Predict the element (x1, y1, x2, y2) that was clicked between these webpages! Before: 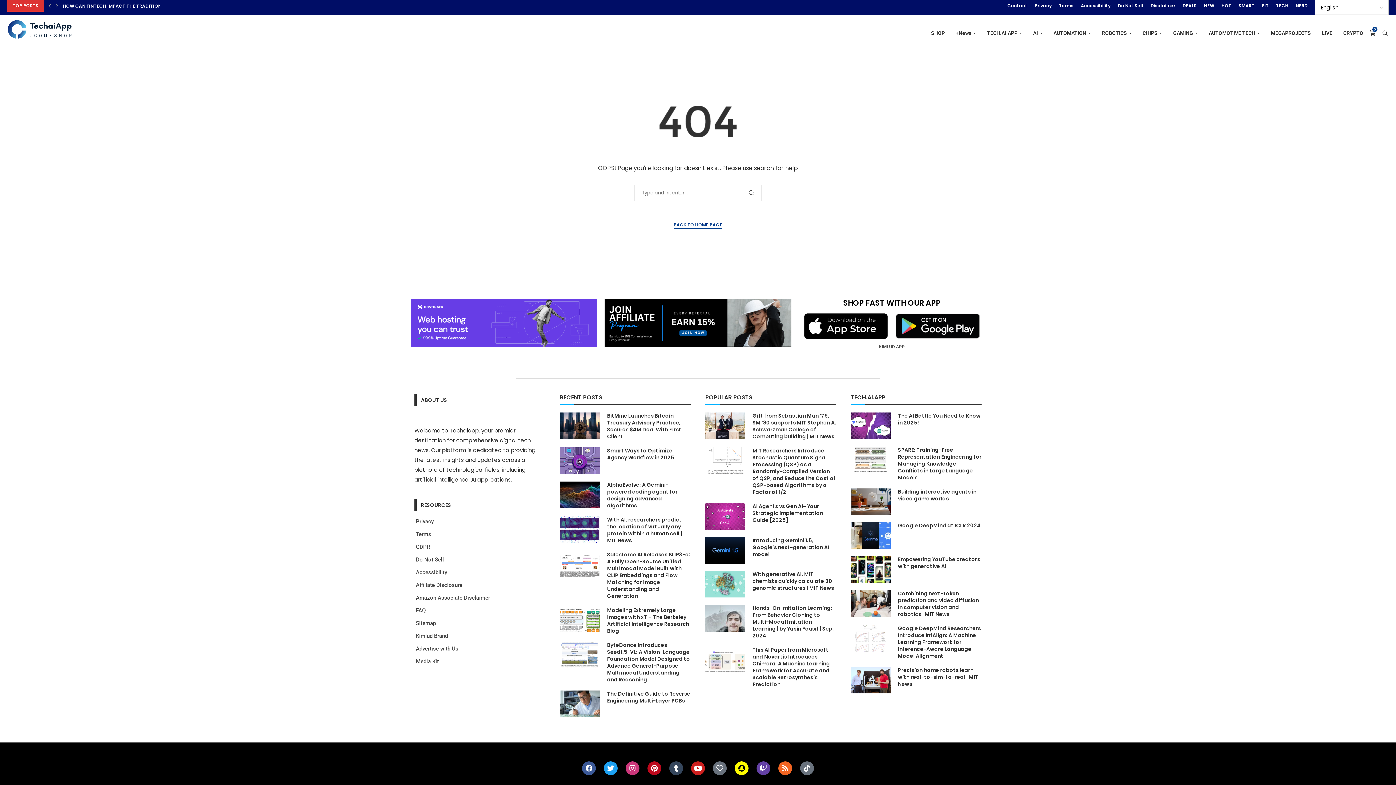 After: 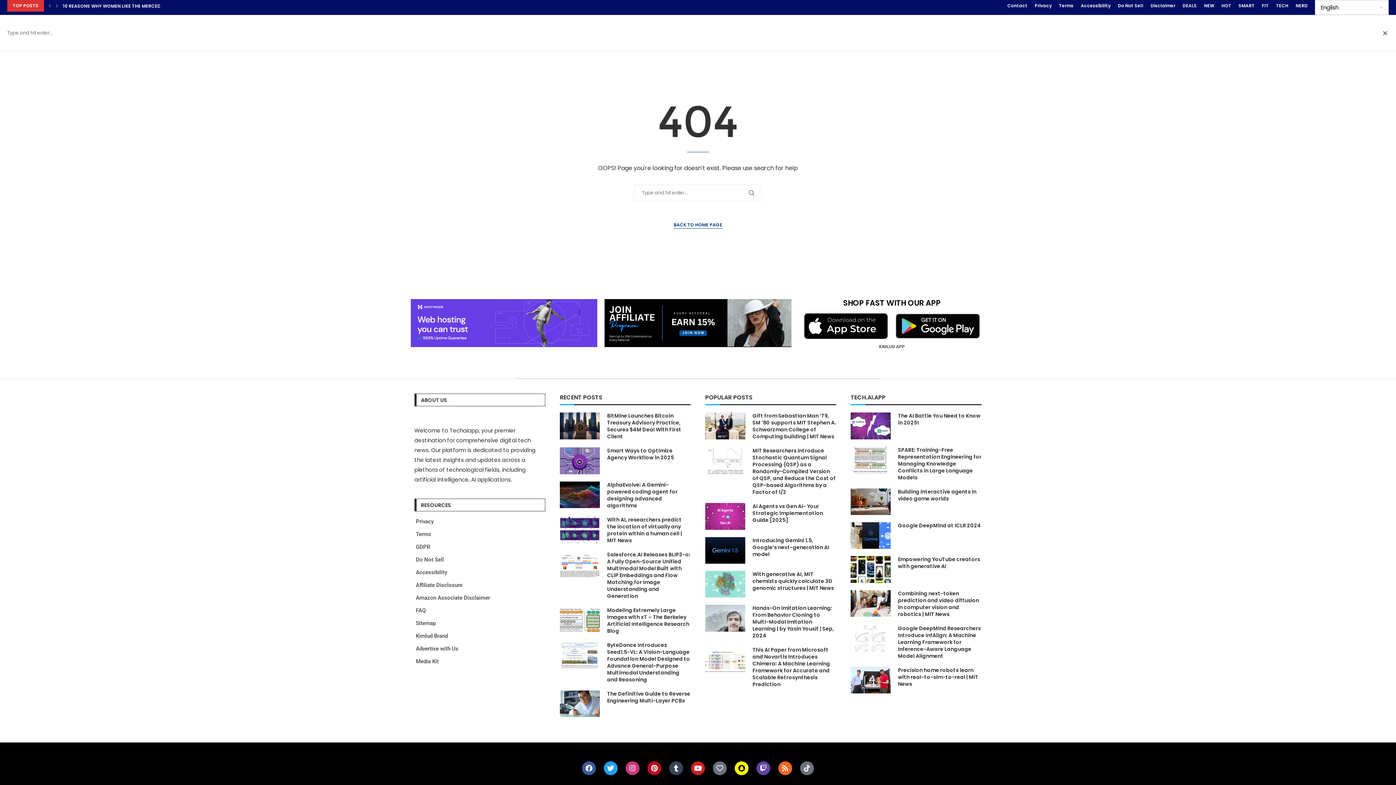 Action: bbox: (1381, 15, 1389, 50) label: Search